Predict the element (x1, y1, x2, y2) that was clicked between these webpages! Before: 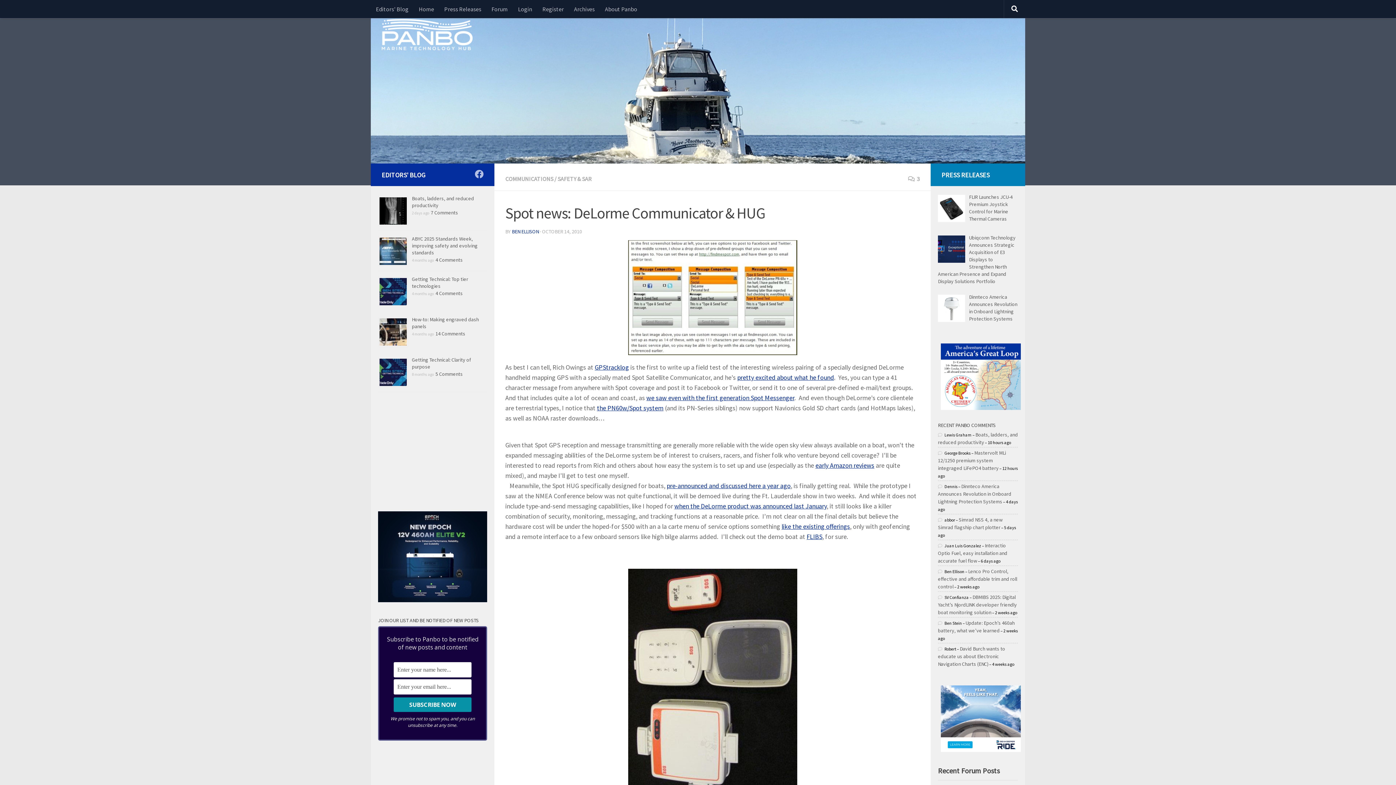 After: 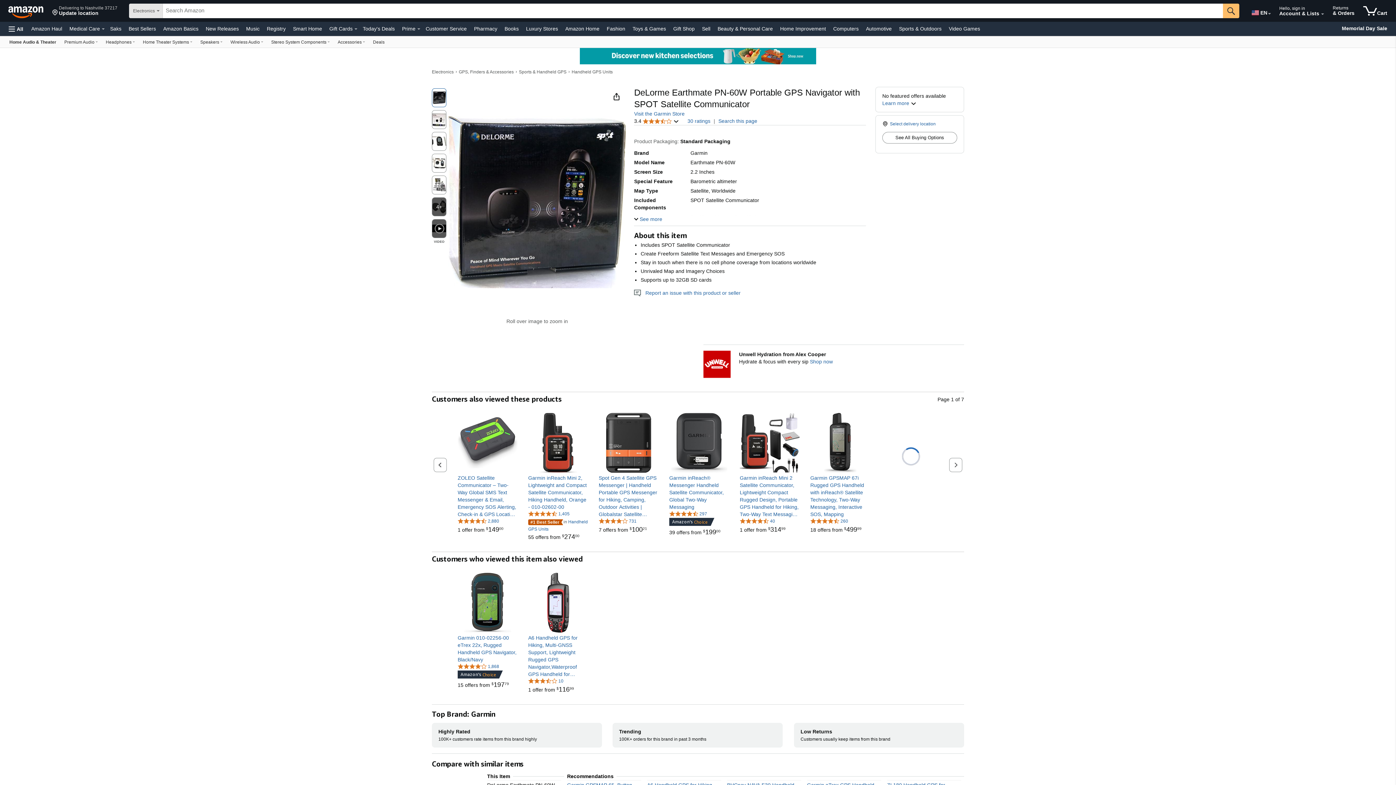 Action: bbox: (815, 461, 874, 469) label: early Amazon reviews